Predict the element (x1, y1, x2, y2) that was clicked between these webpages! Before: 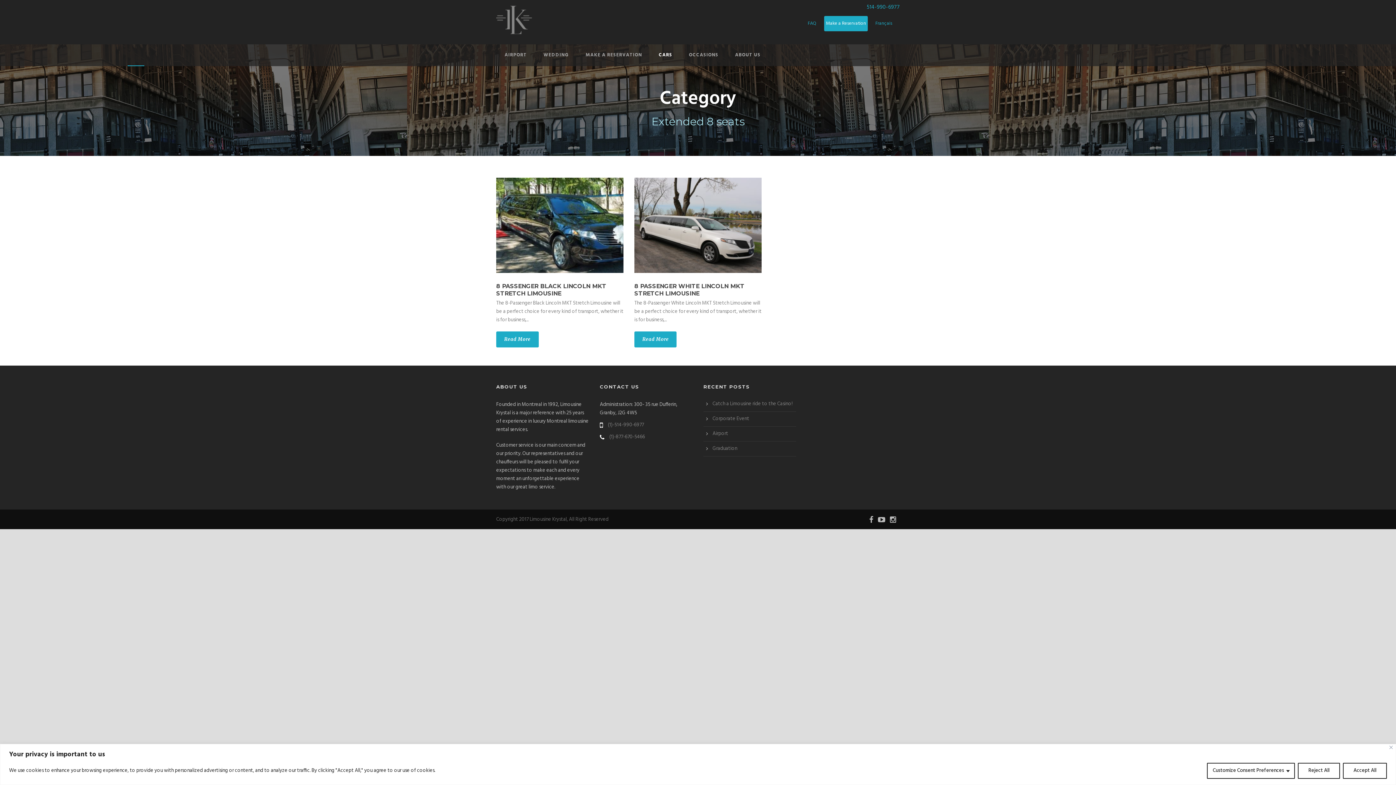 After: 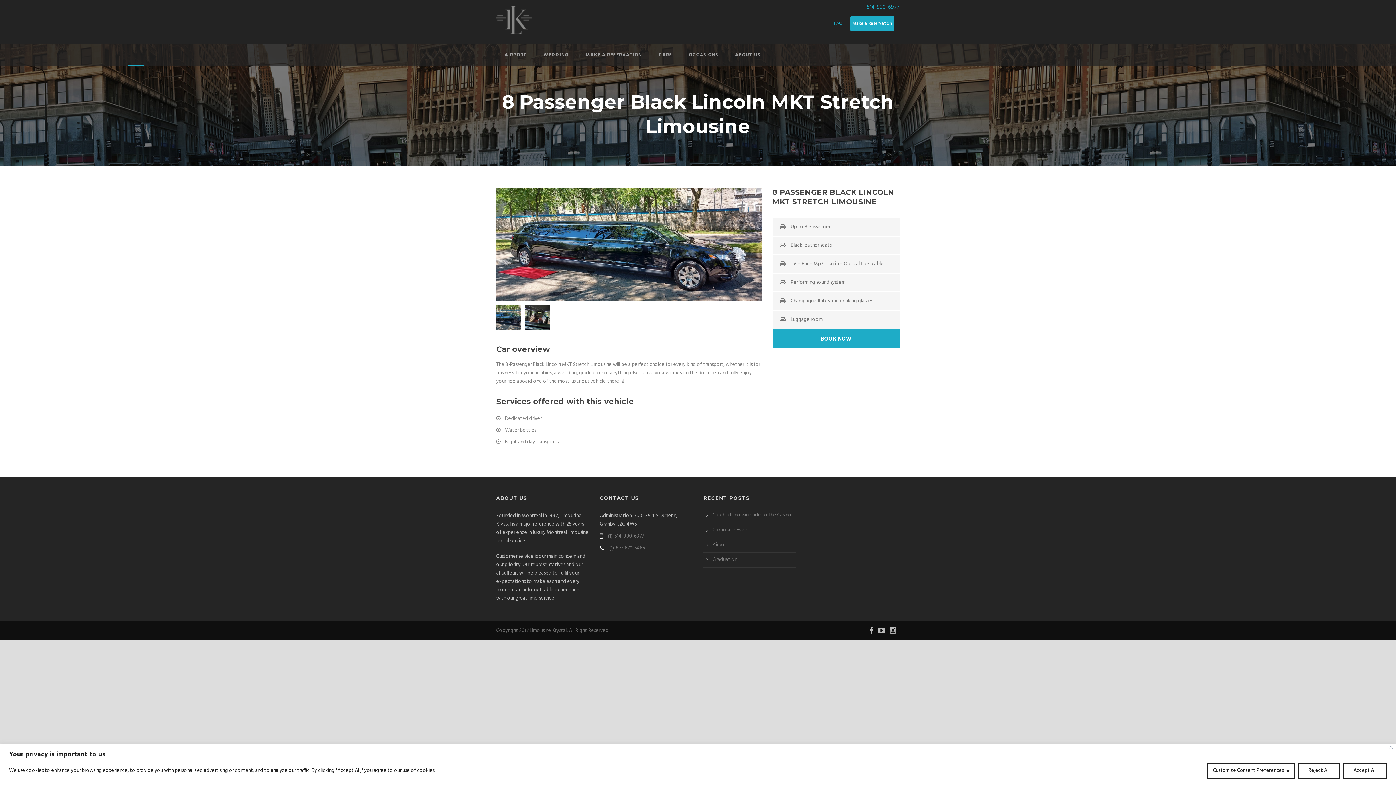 Action: bbox: (496, 221, 623, 229)